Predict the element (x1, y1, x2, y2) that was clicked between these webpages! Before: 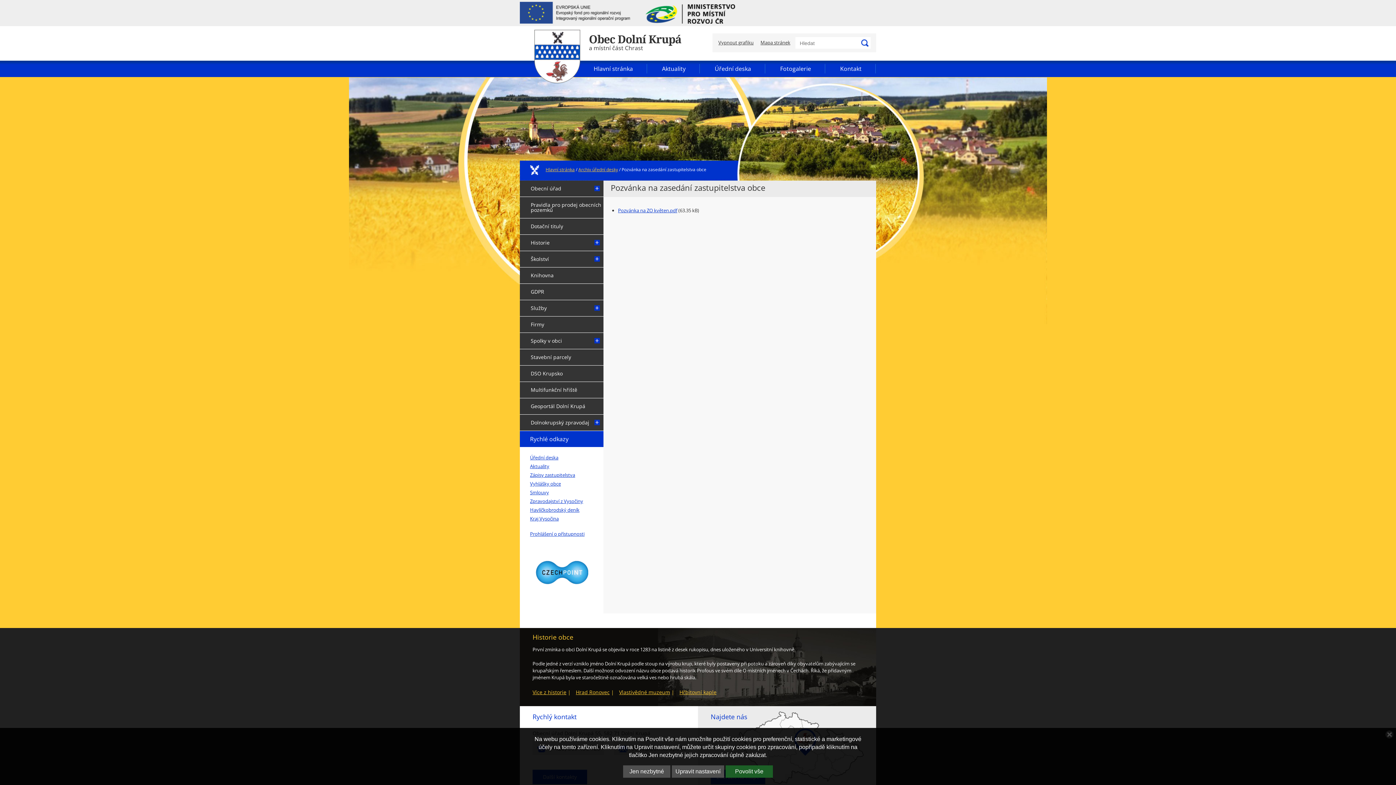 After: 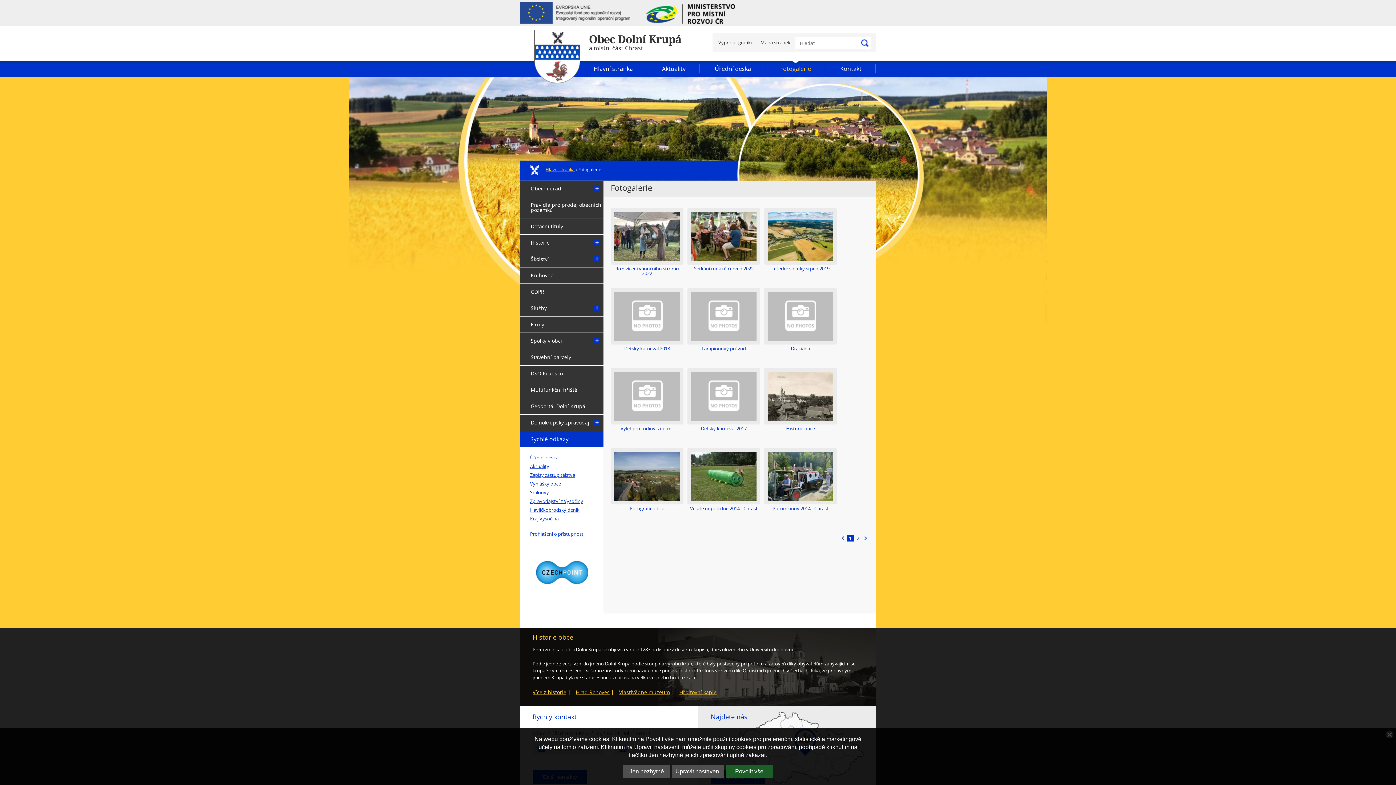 Action: bbox: (765, 60, 825, 76) label: Fotogalerie